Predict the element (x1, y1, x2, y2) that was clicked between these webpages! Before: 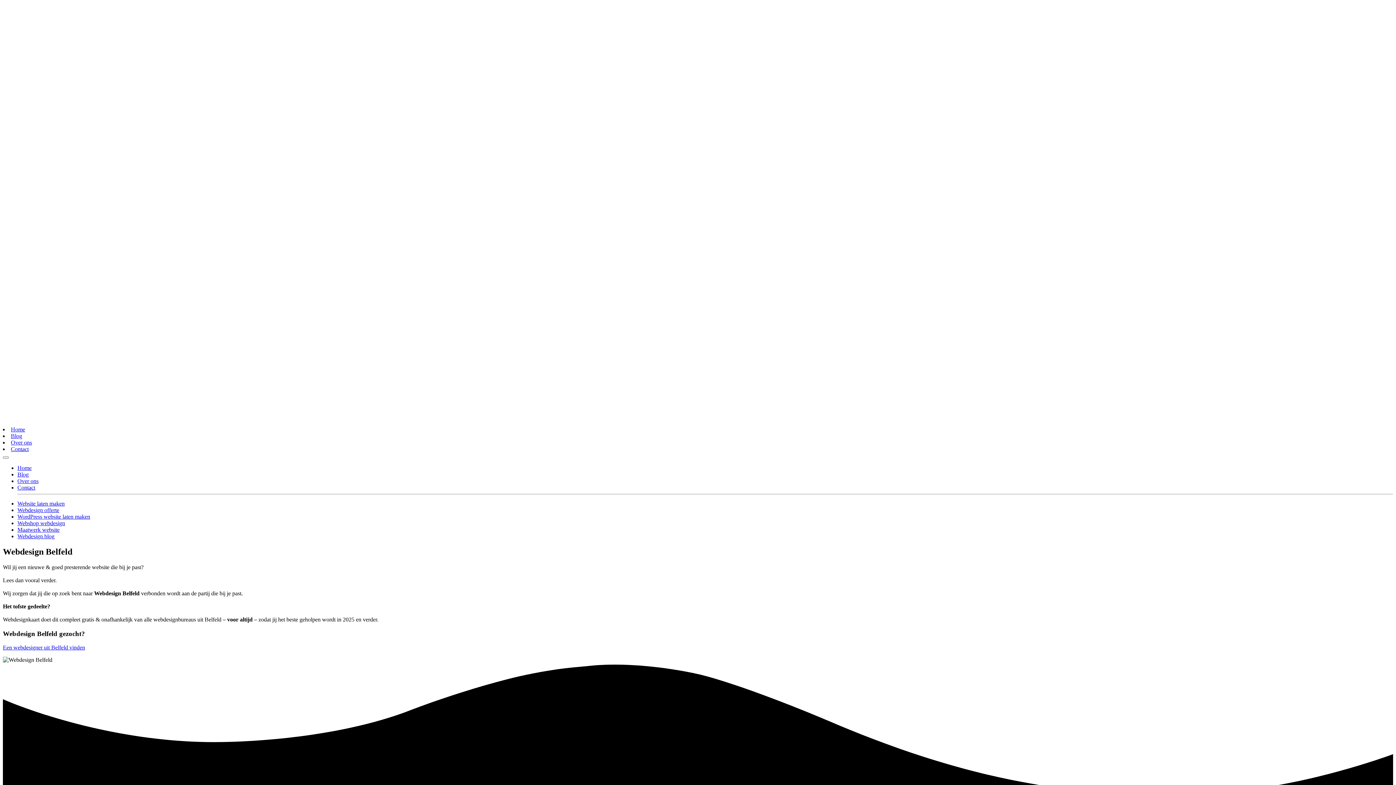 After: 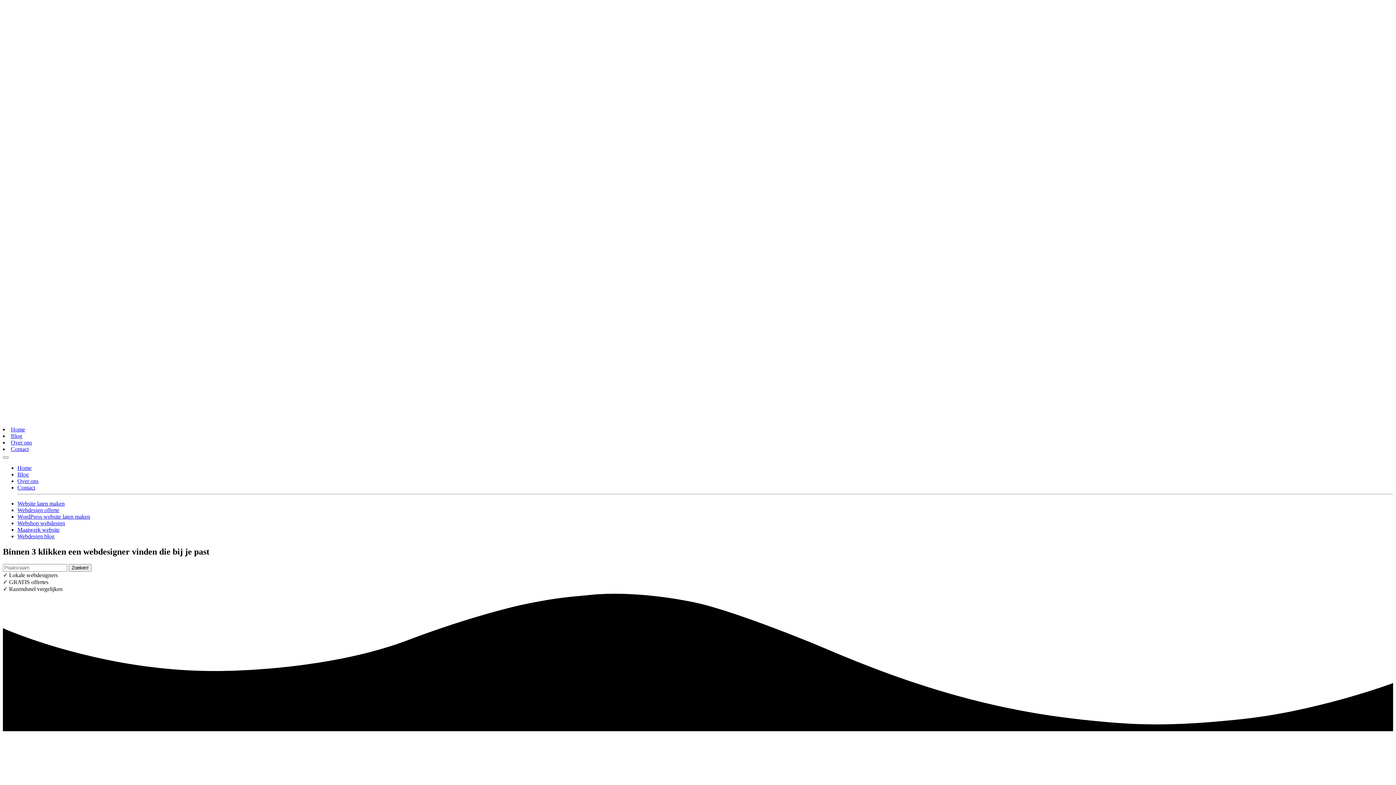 Action: bbox: (17, 465, 31, 471) label: Home